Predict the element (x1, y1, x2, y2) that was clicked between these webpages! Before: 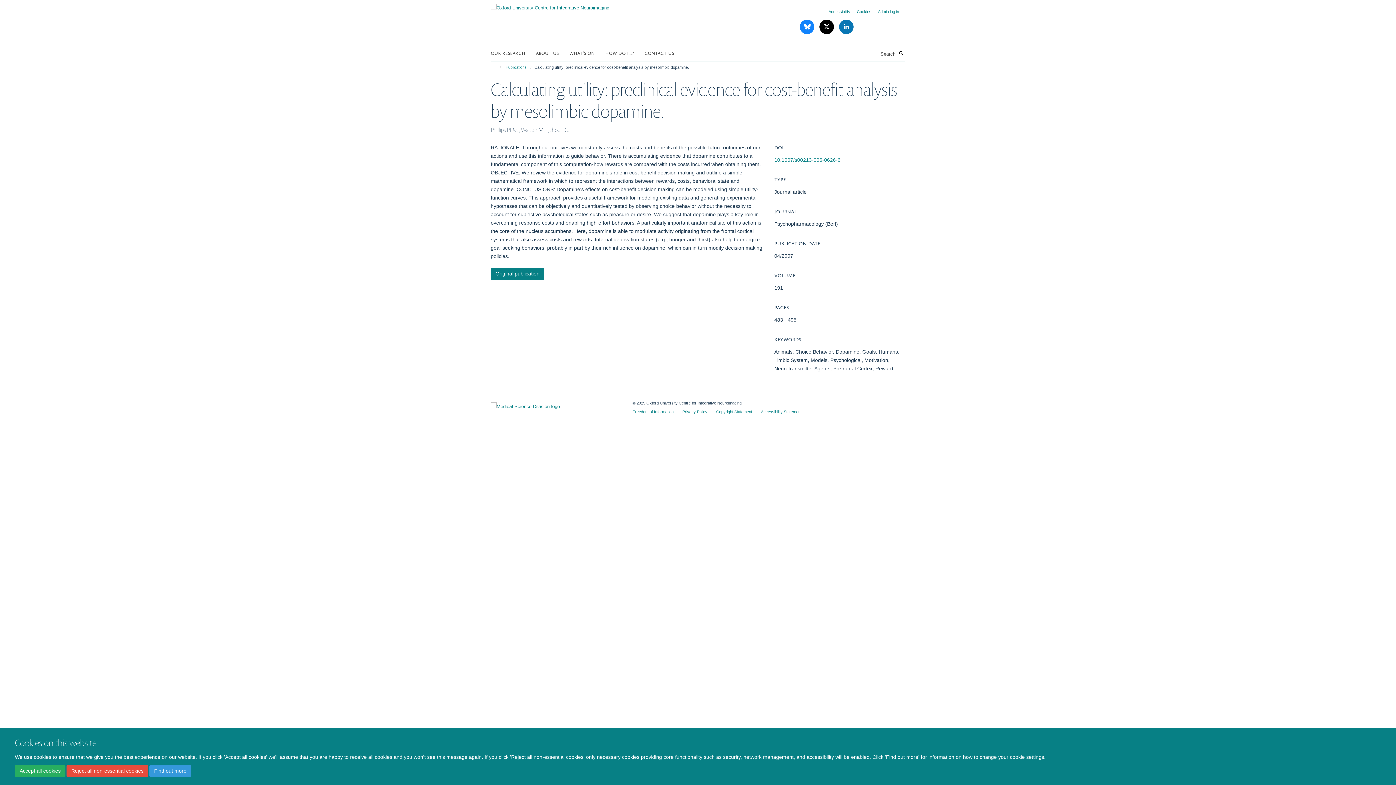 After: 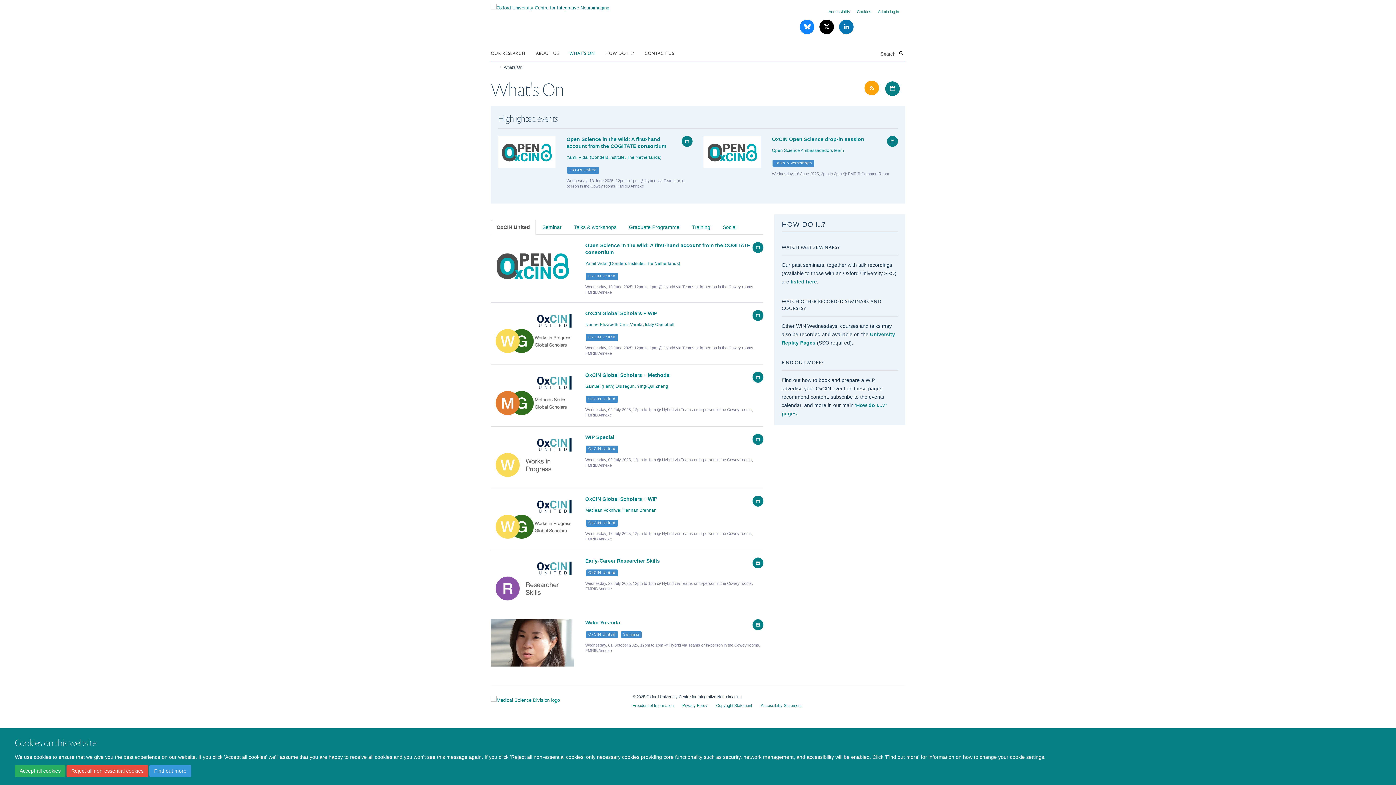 Action: label: WHAT'S ON bbox: (569, 47, 604, 58)